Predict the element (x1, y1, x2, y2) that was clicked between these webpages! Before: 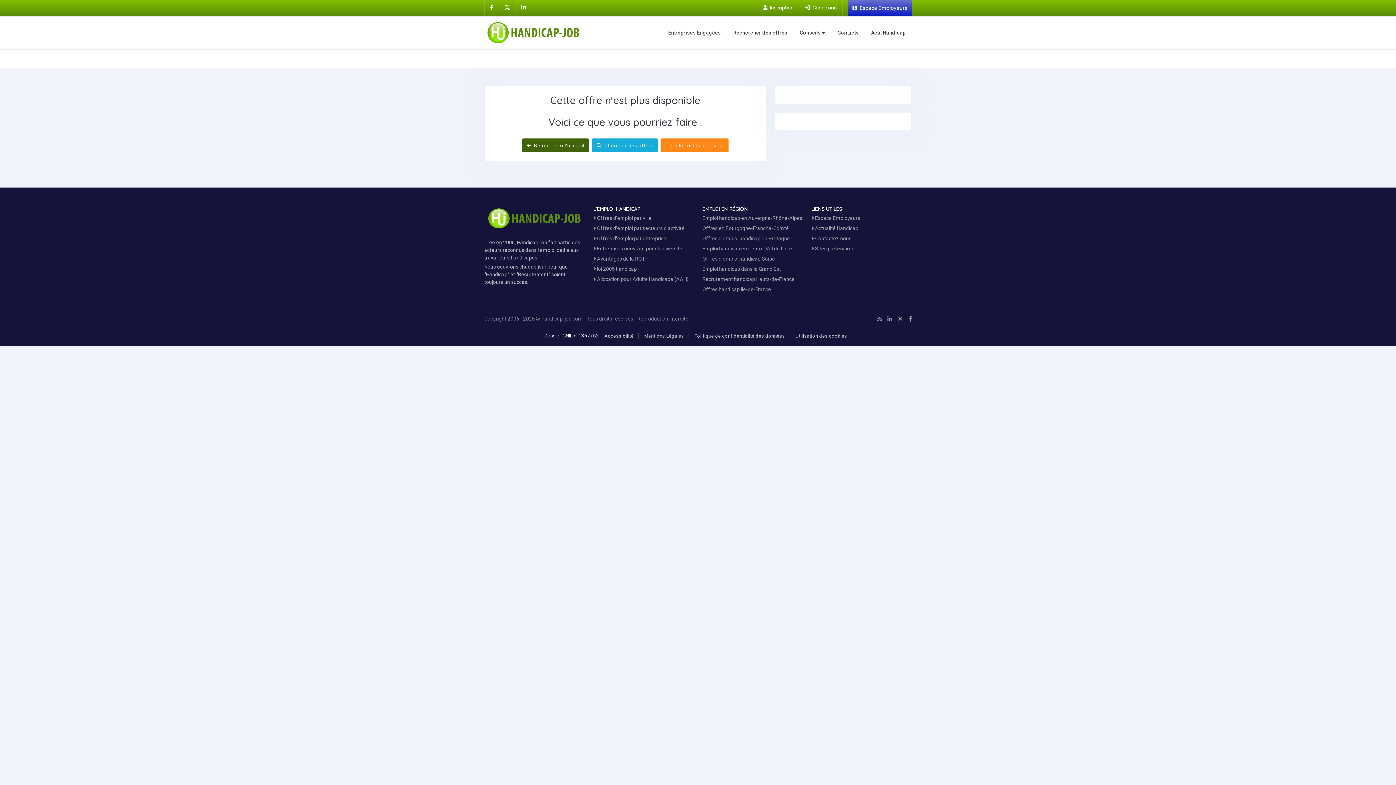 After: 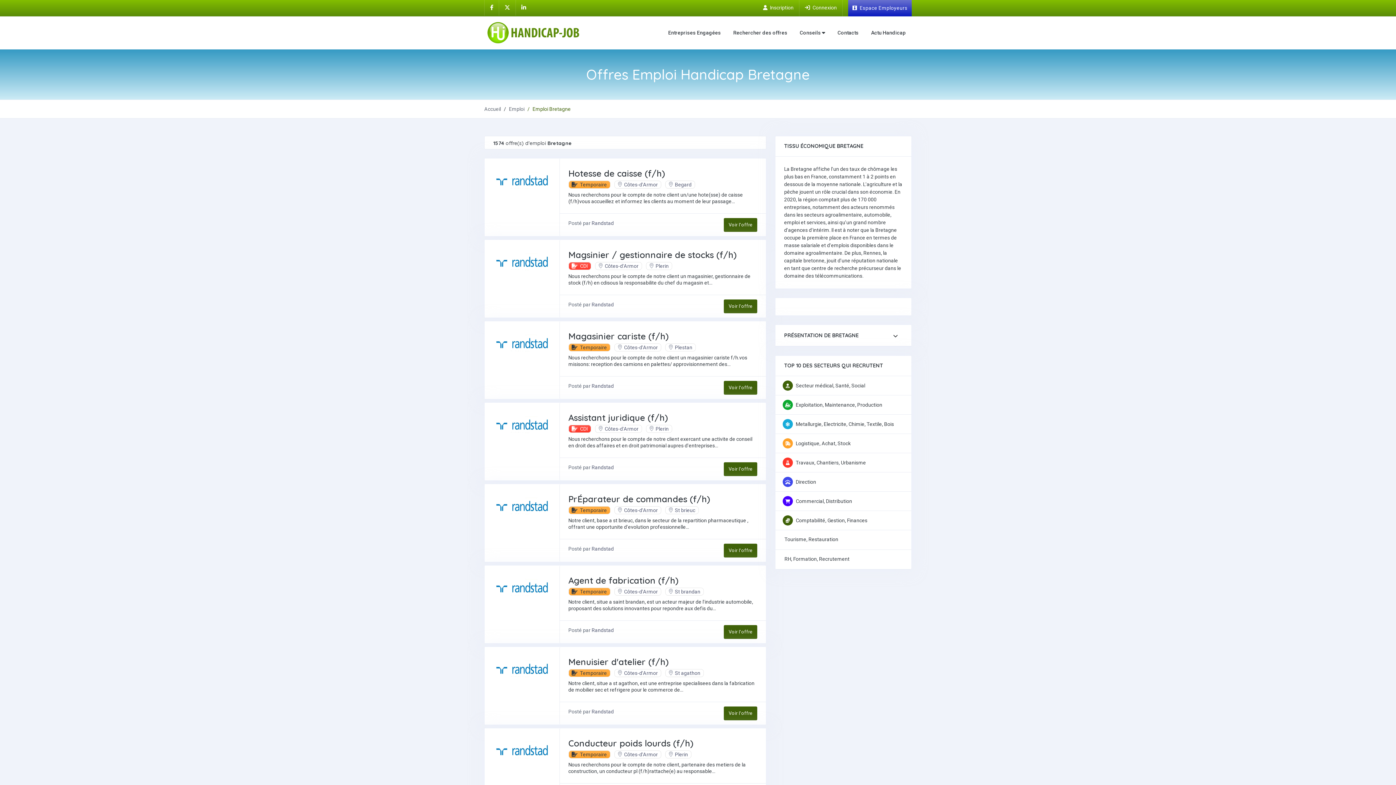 Action: label: Offres d'emploi handicap en Bretagne bbox: (702, 235, 790, 241)